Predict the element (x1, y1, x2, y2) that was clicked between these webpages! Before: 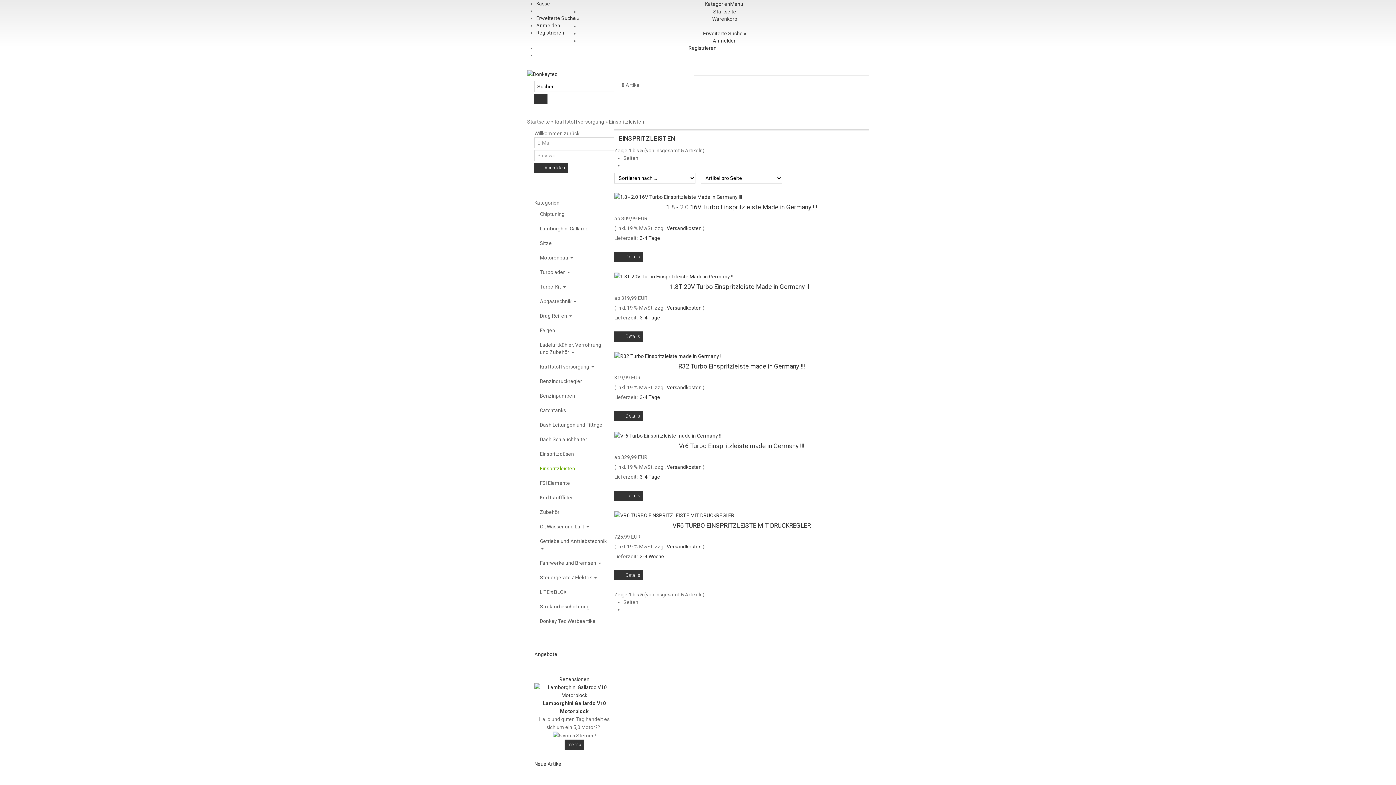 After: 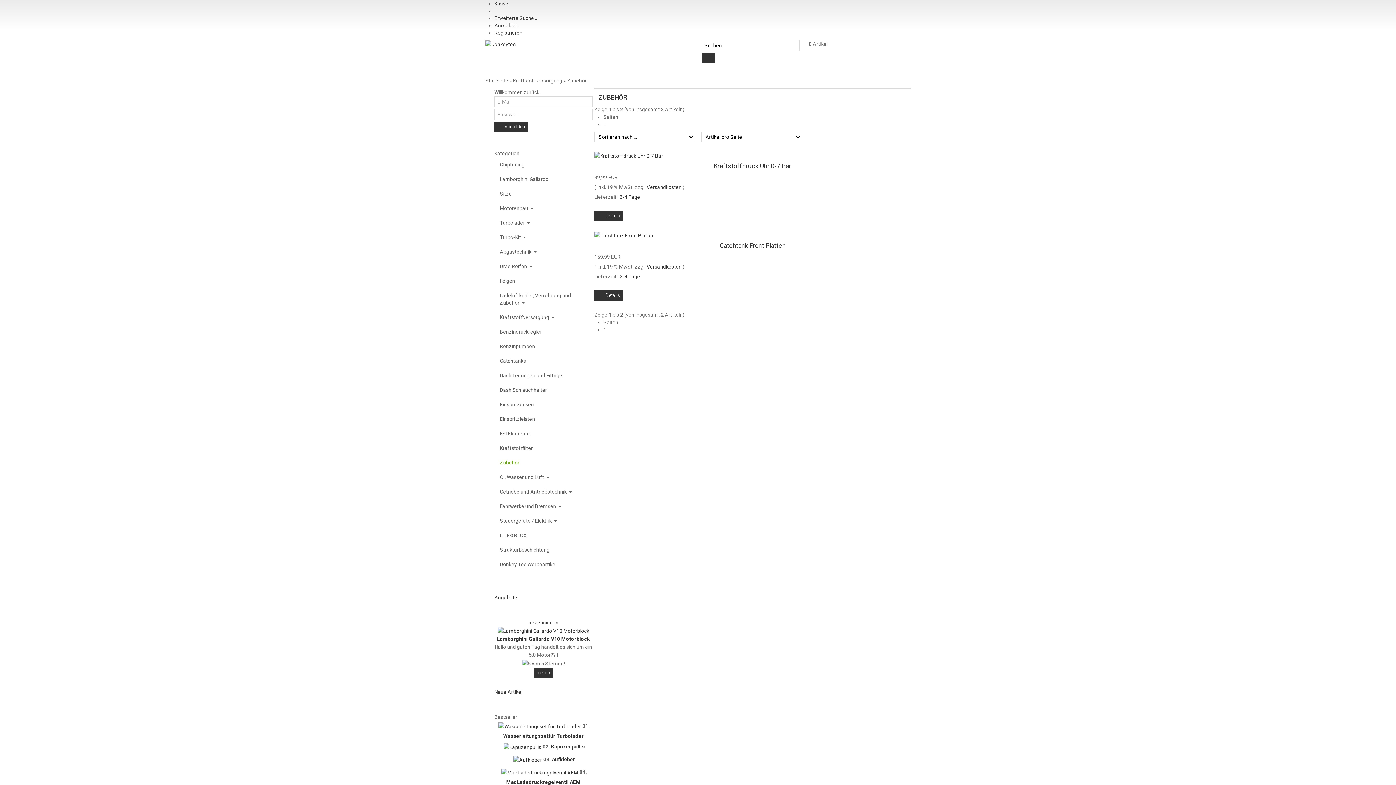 Action: bbox: (534, 505, 614, 519) label: Zubehör